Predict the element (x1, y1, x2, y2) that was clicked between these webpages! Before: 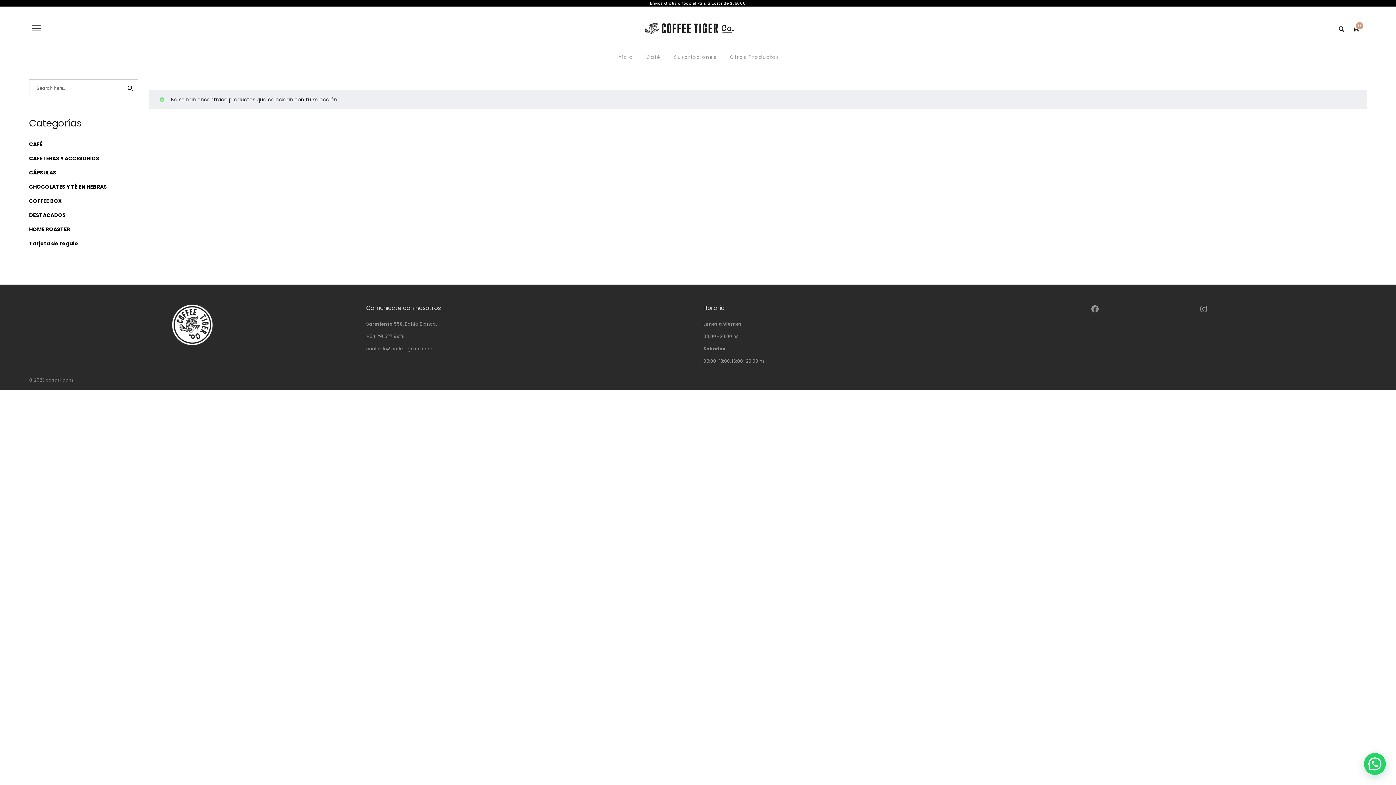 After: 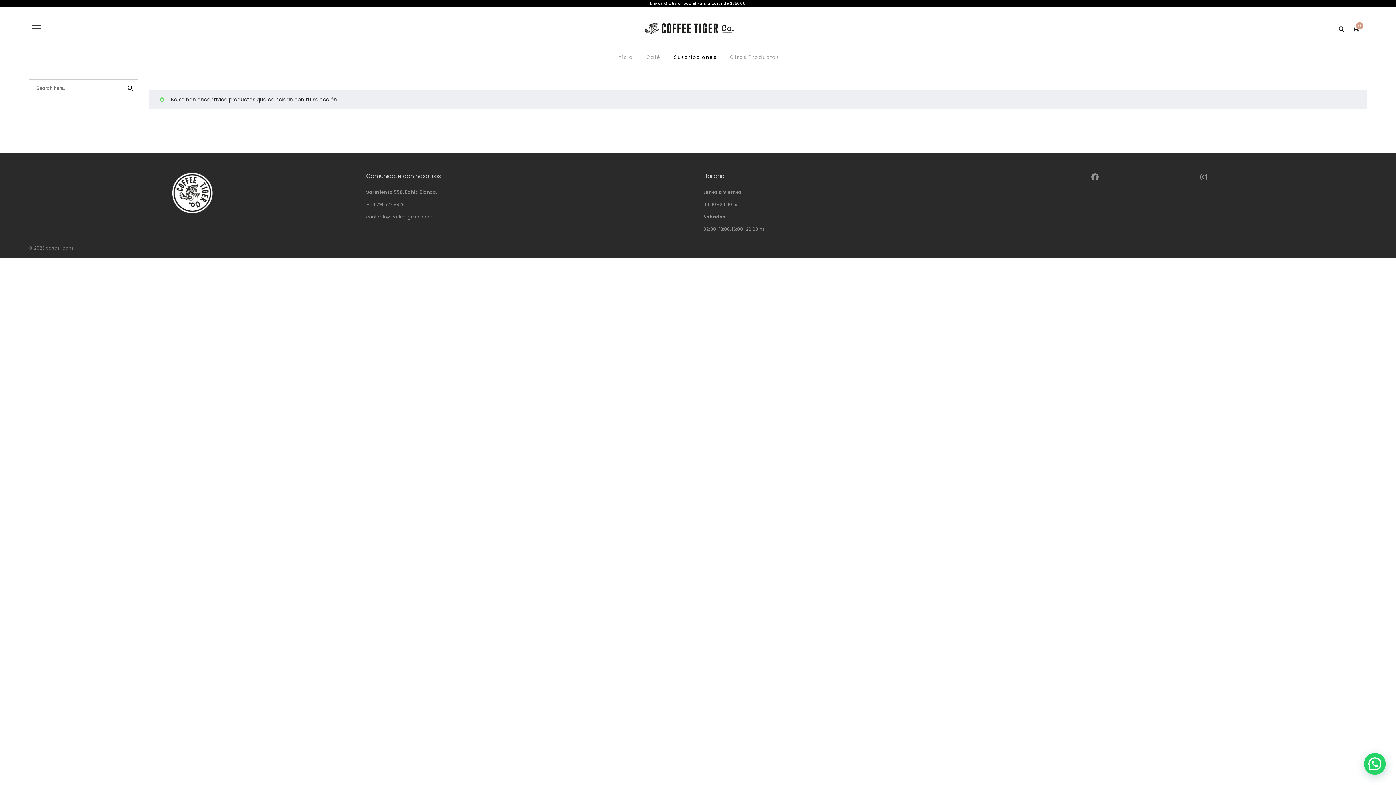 Action: bbox: (667, 50, 723, 64) label: Suscripciones